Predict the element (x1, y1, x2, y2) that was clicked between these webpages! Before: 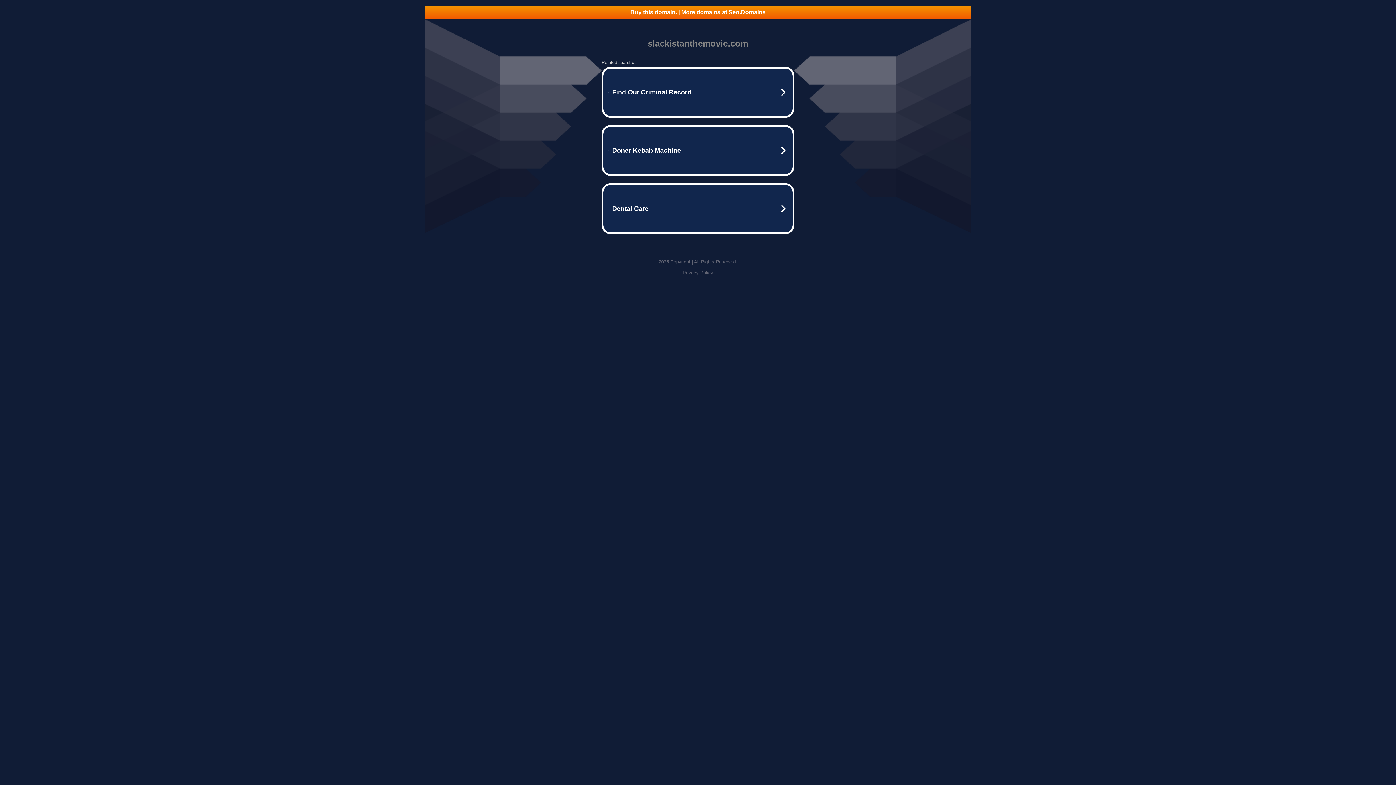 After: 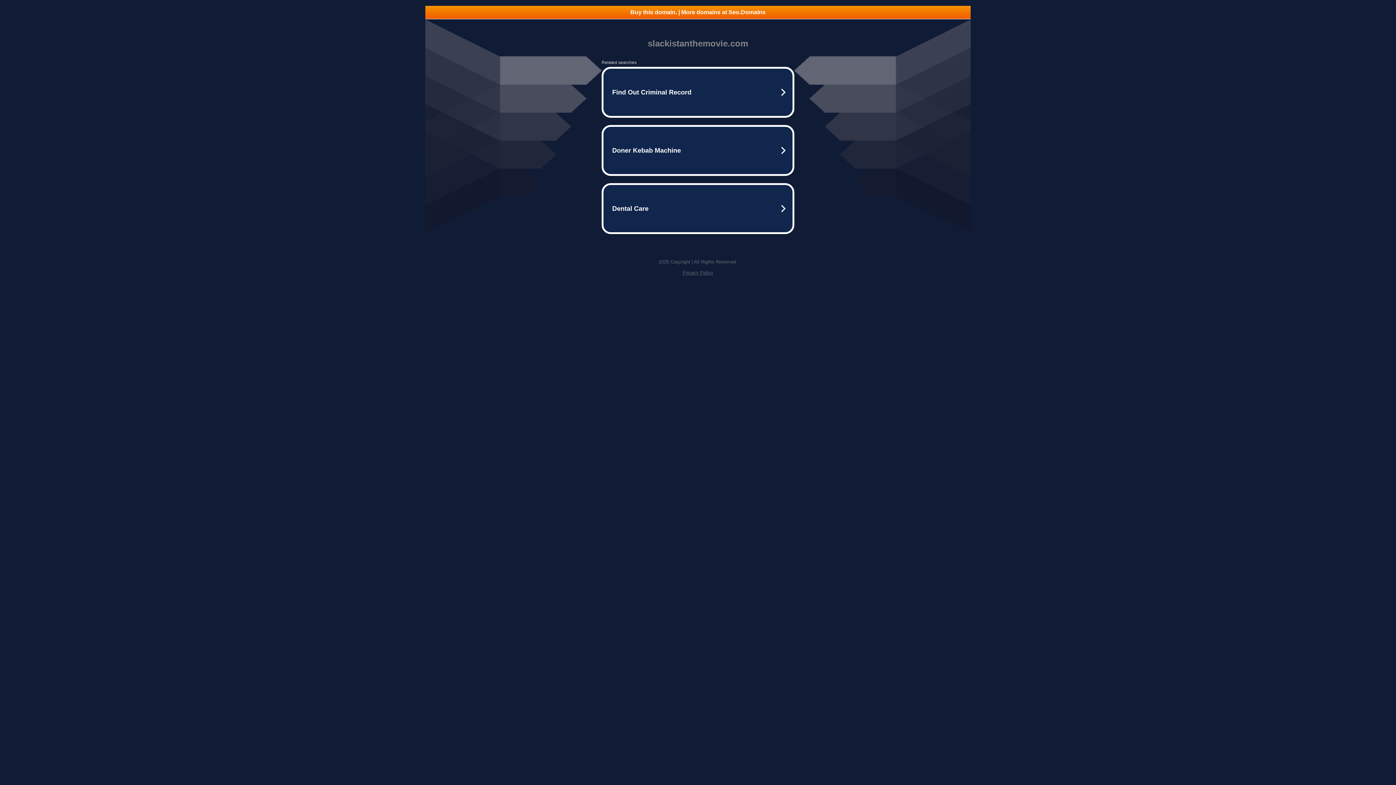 Action: label: Buy this domain. | More domains at Seo.Domains bbox: (425, 5, 970, 18)